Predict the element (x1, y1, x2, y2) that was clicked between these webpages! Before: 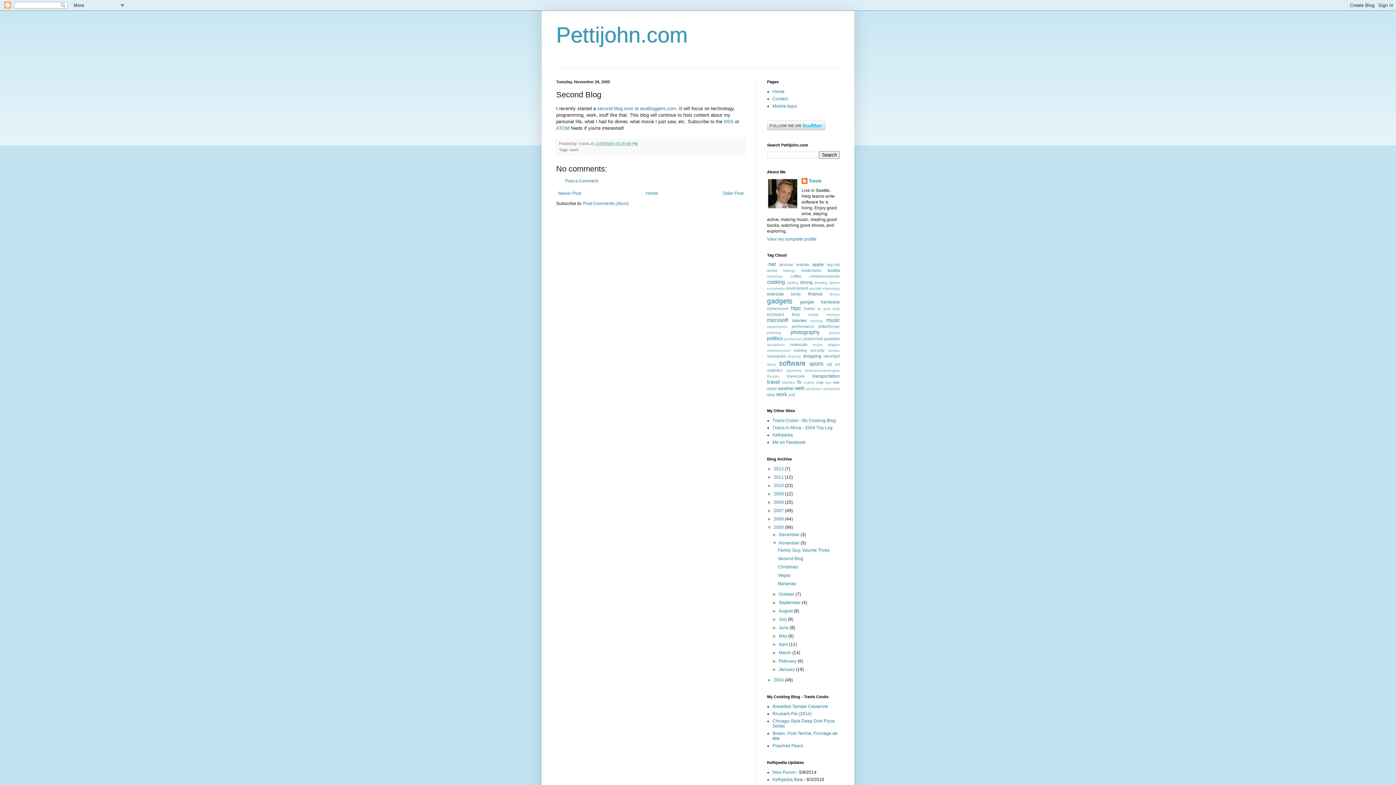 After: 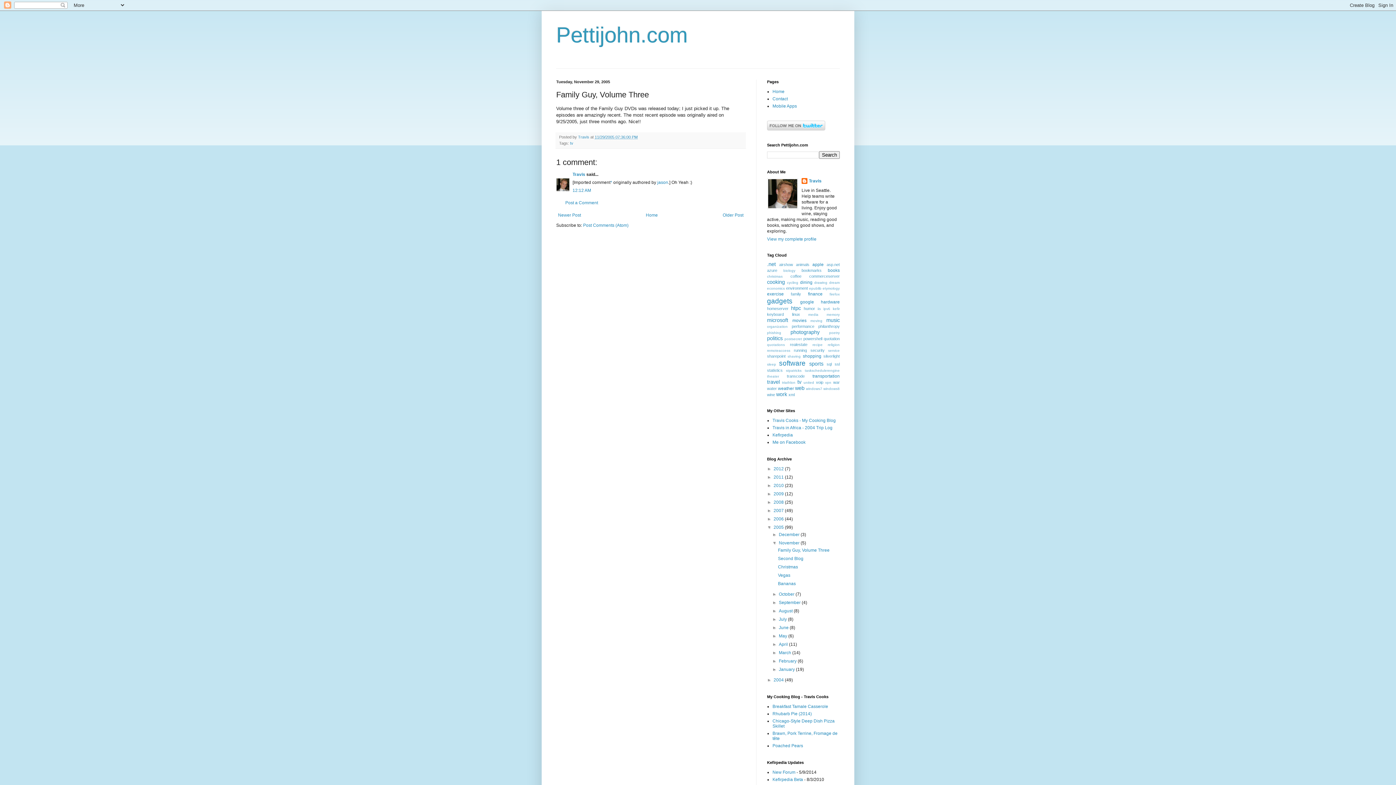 Action: bbox: (556, 188, 582, 197) label: Newer Post